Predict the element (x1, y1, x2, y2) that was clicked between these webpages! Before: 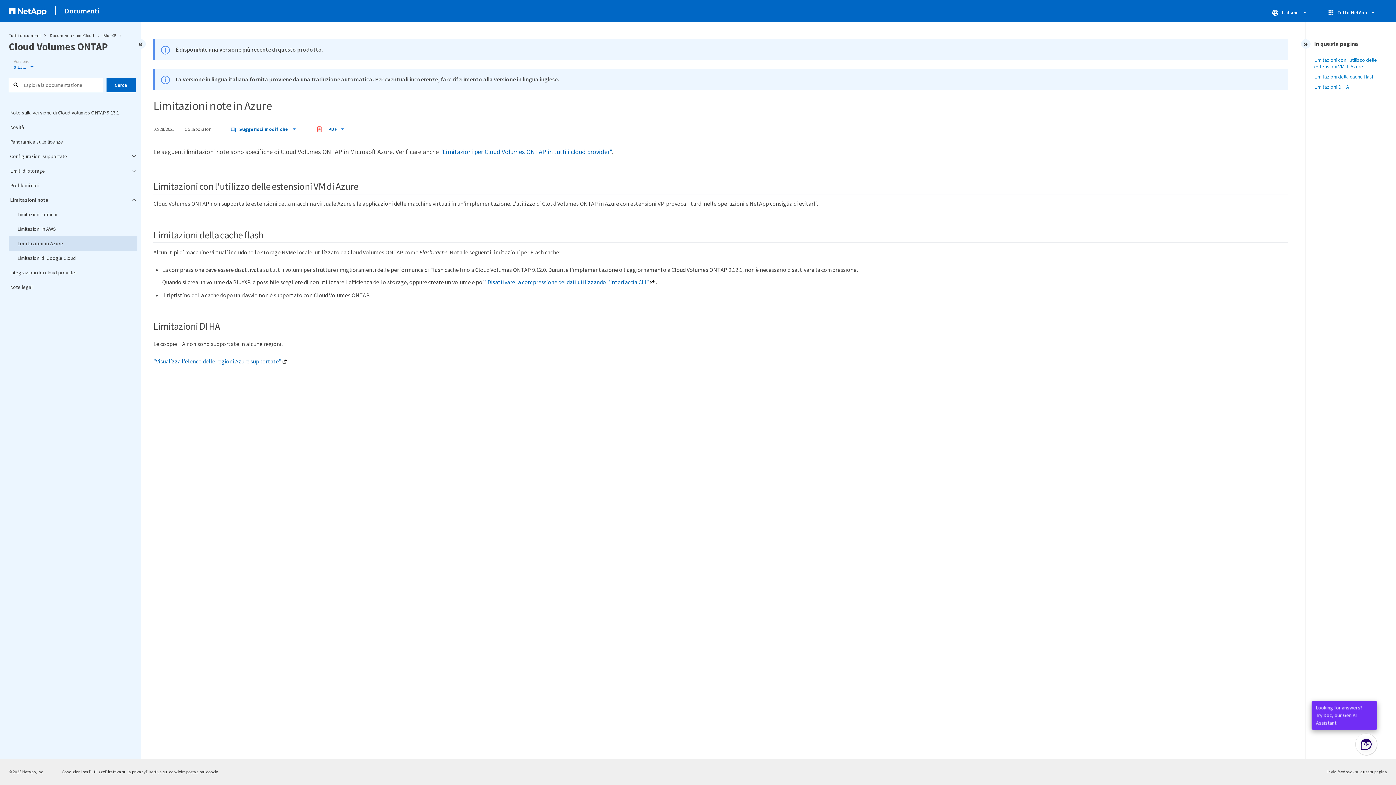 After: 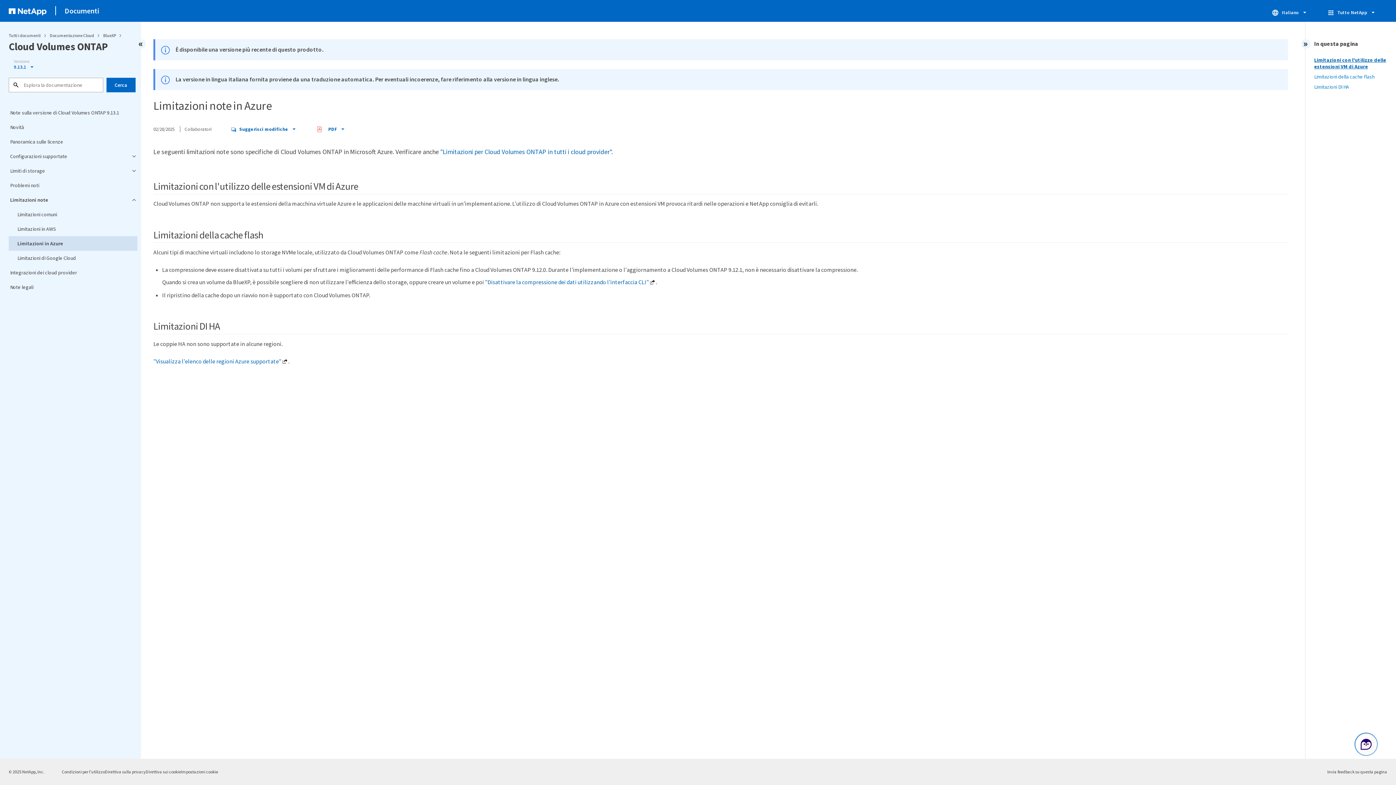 Action: label: Limitazioni con l'utilizzo delle estensioni VM di Azure bbox: (1314, 56, 1387, 73)